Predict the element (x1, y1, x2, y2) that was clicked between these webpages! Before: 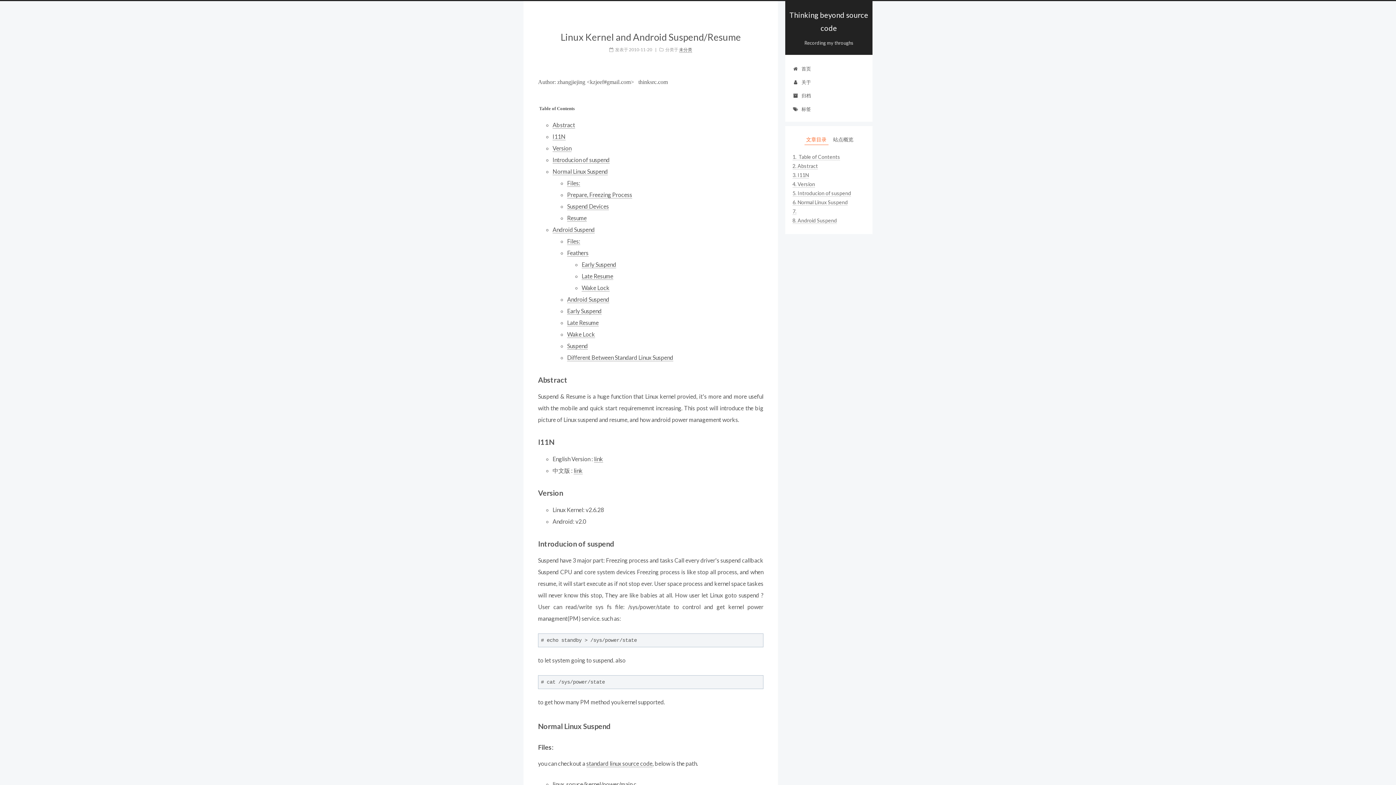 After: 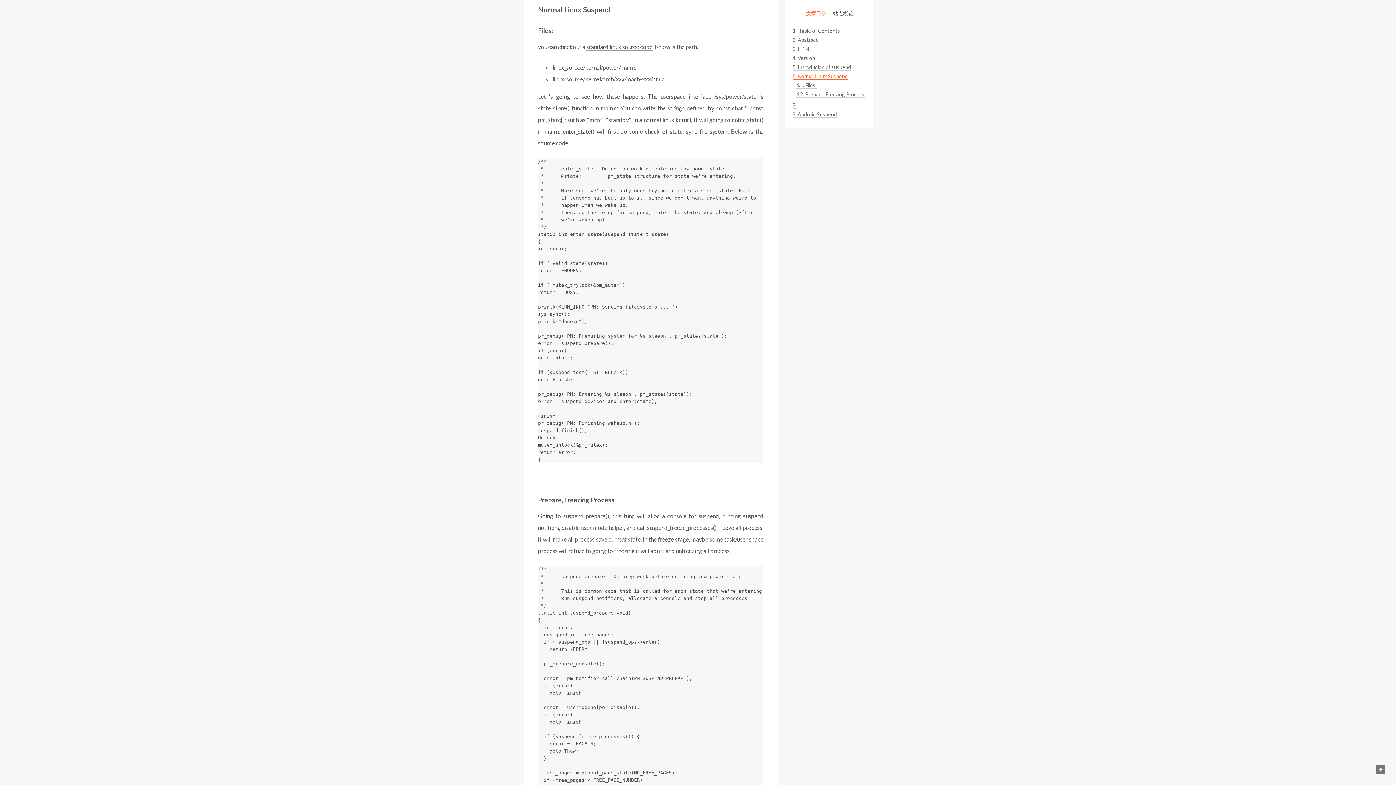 Action: label: 6. Normal Linux Suspend bbox: (792, 199, 848, 205)